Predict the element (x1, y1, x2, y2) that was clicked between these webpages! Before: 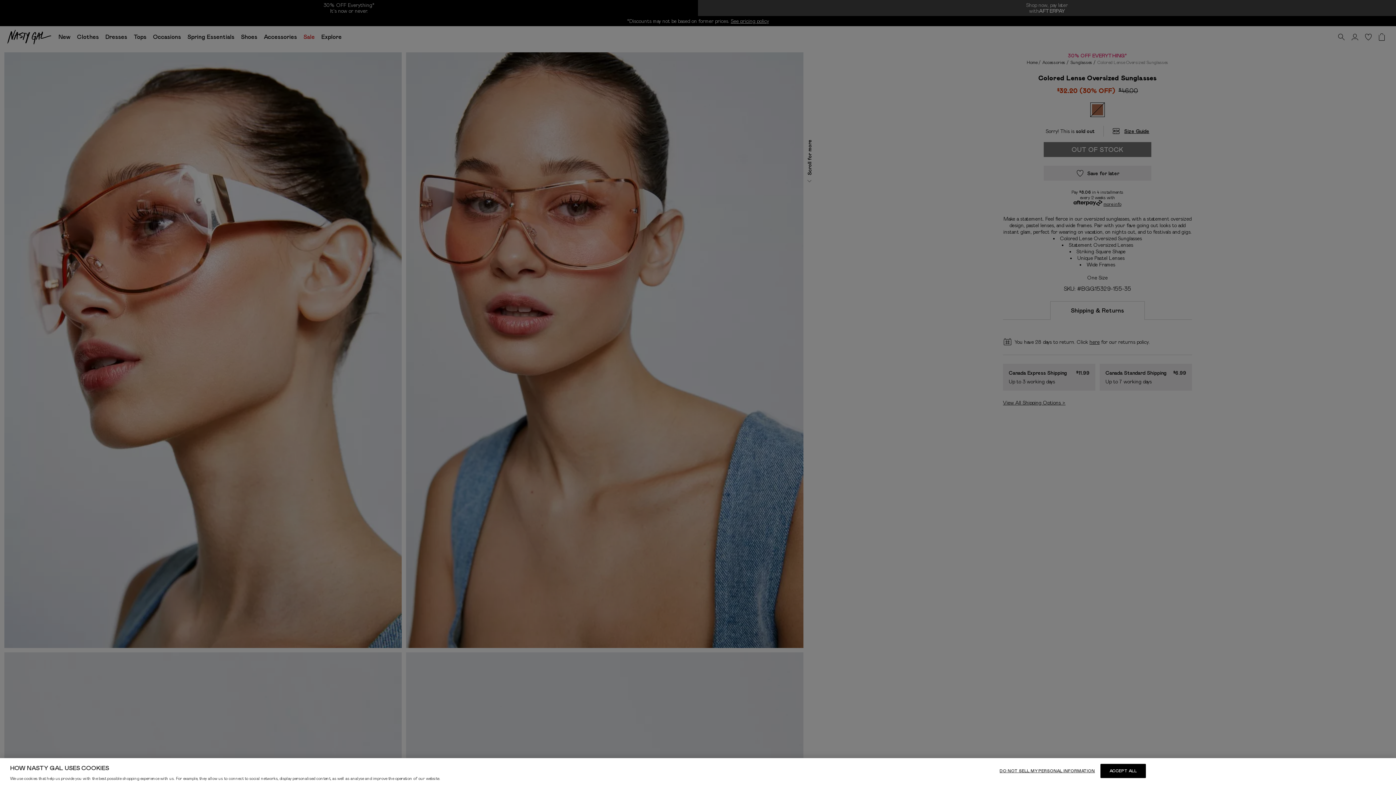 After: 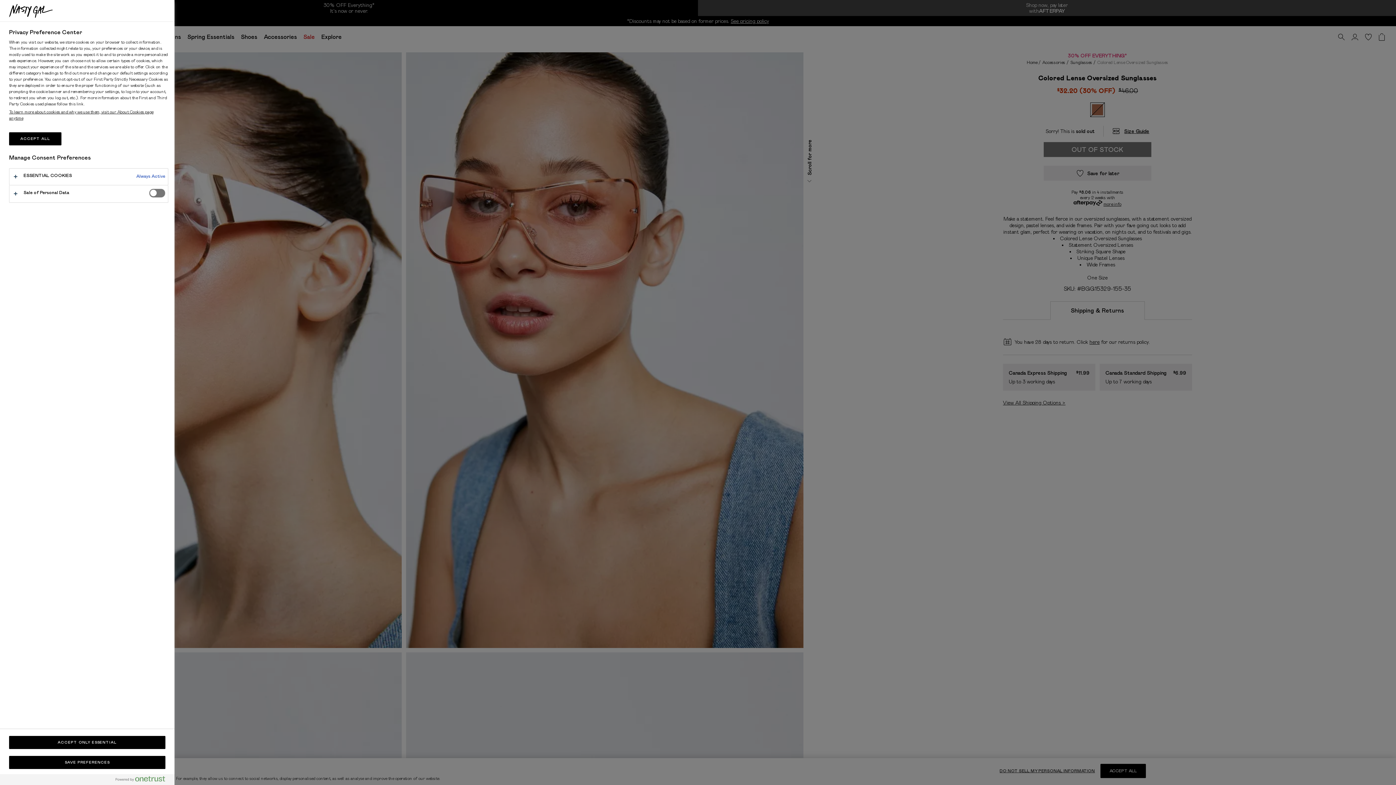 Action: label: DO NOT SELL MY PERSONAL INFORMATION bbox: (999, 764, 1095, 778)